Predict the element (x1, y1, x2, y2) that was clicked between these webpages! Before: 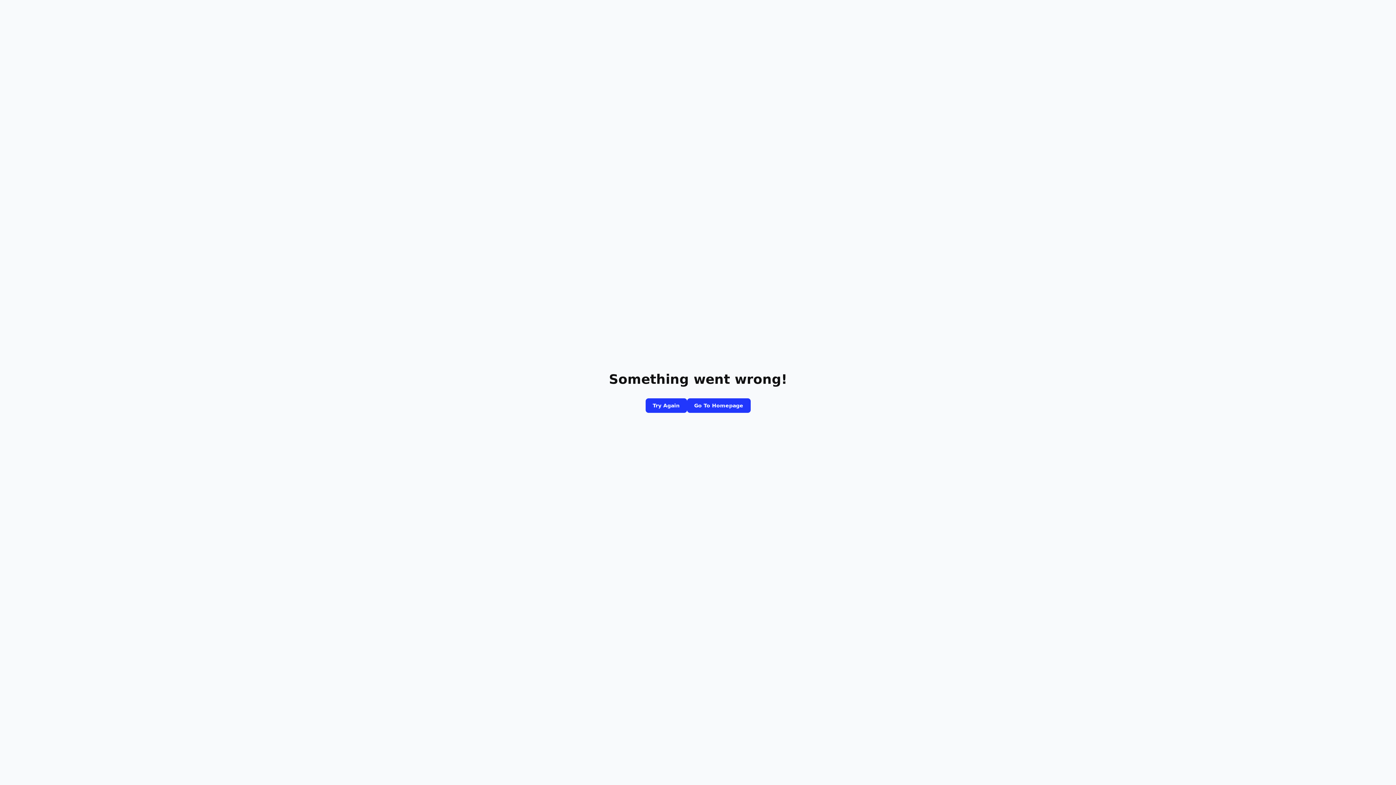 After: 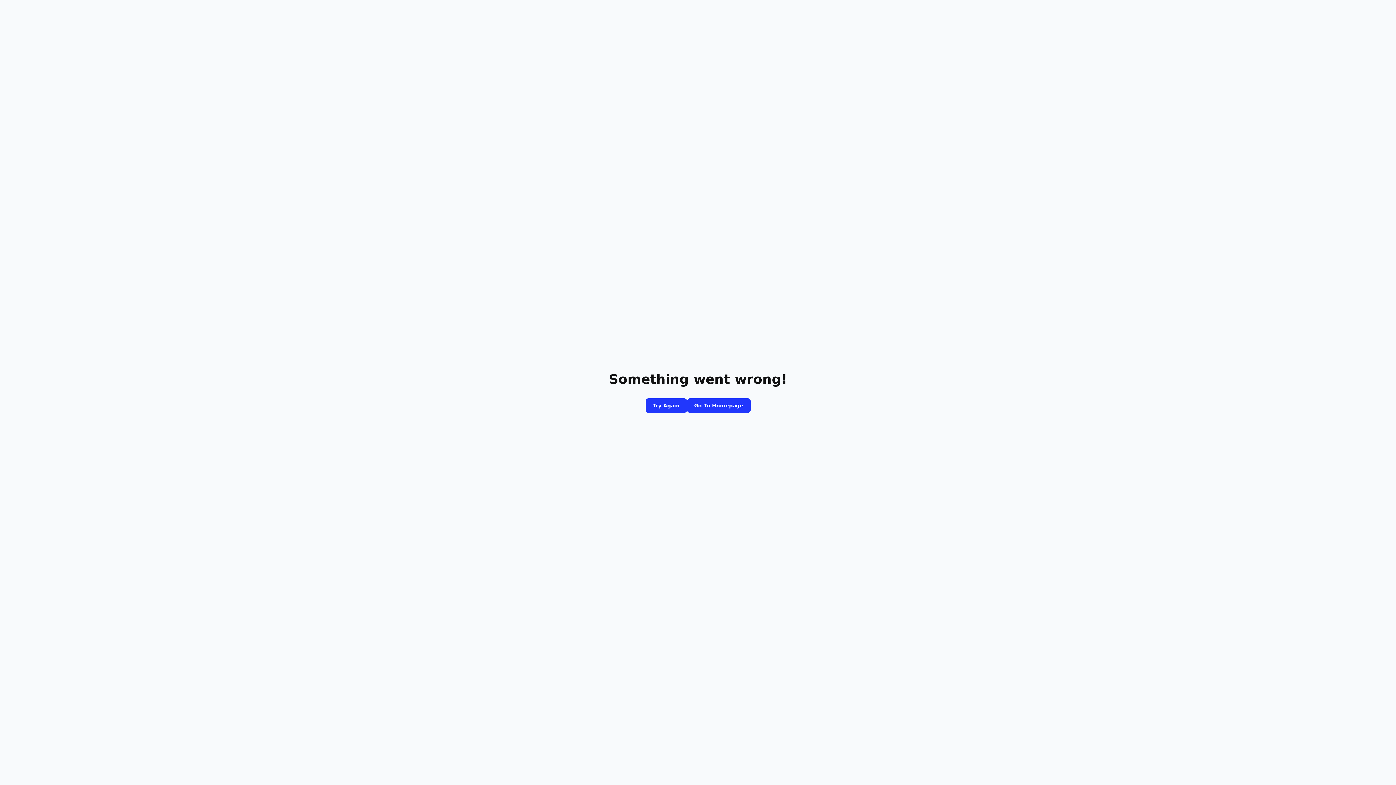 Action: label: Go To Homepage bbox: (687, 398, 750, 413)